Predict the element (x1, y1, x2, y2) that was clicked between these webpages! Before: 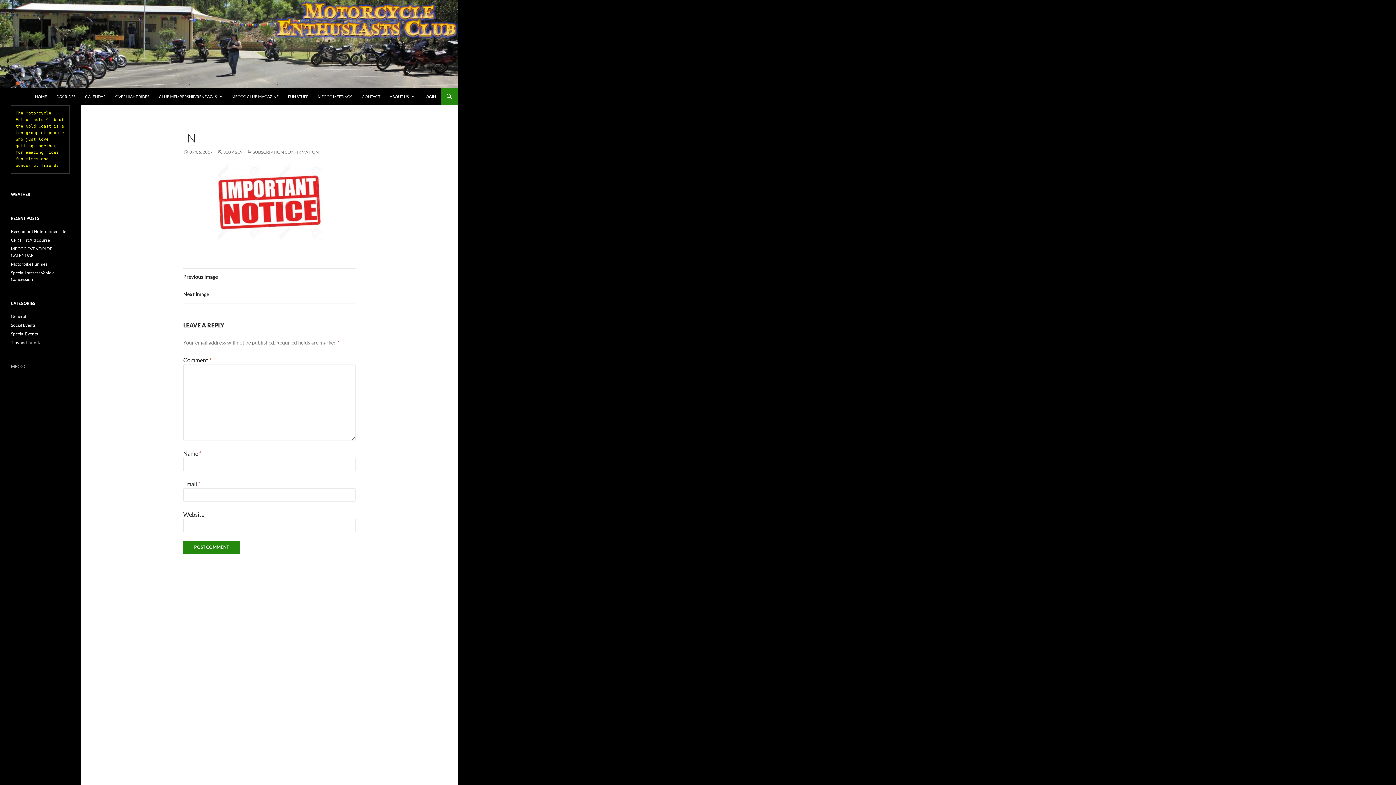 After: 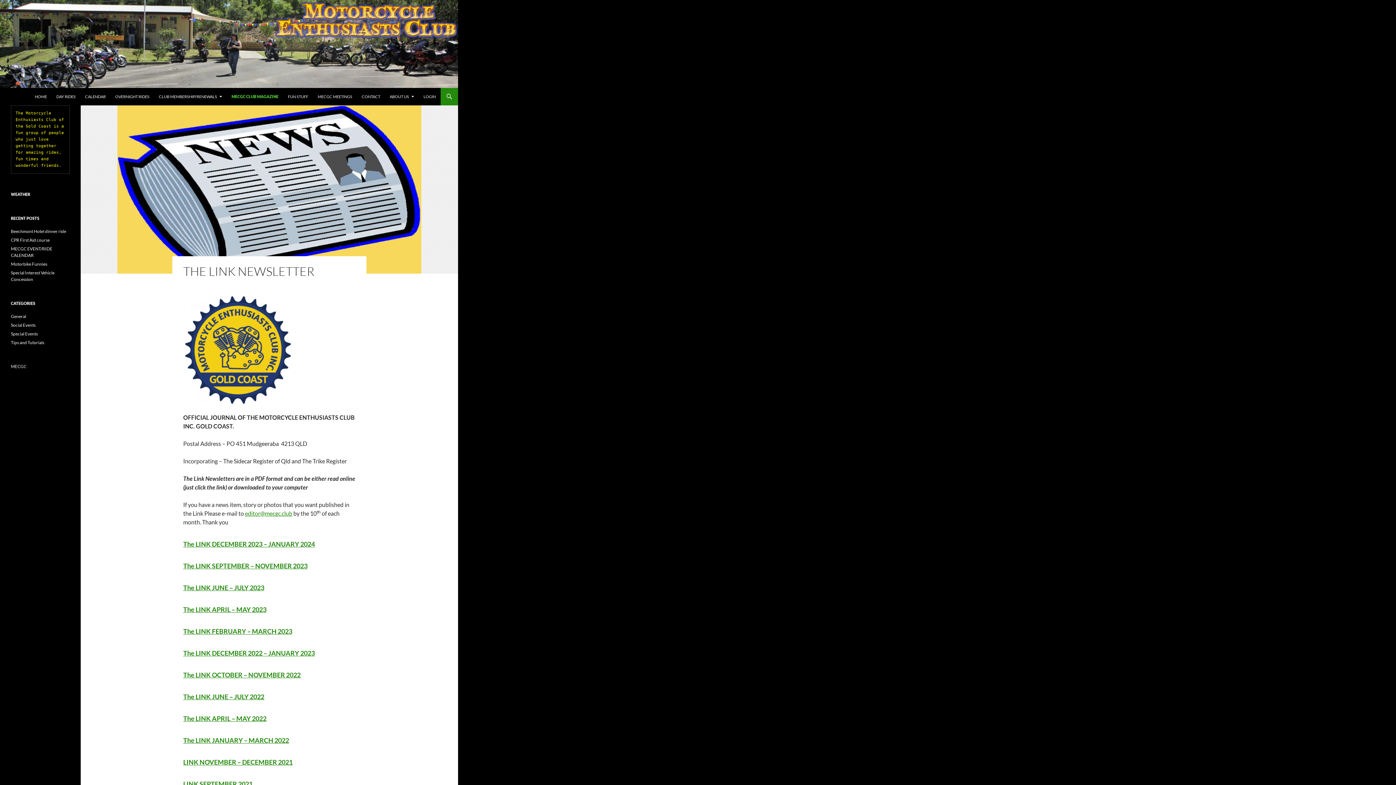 Action: bbox: (227, 88, 282, 105) label: MECGC CLUB MAGAZINE